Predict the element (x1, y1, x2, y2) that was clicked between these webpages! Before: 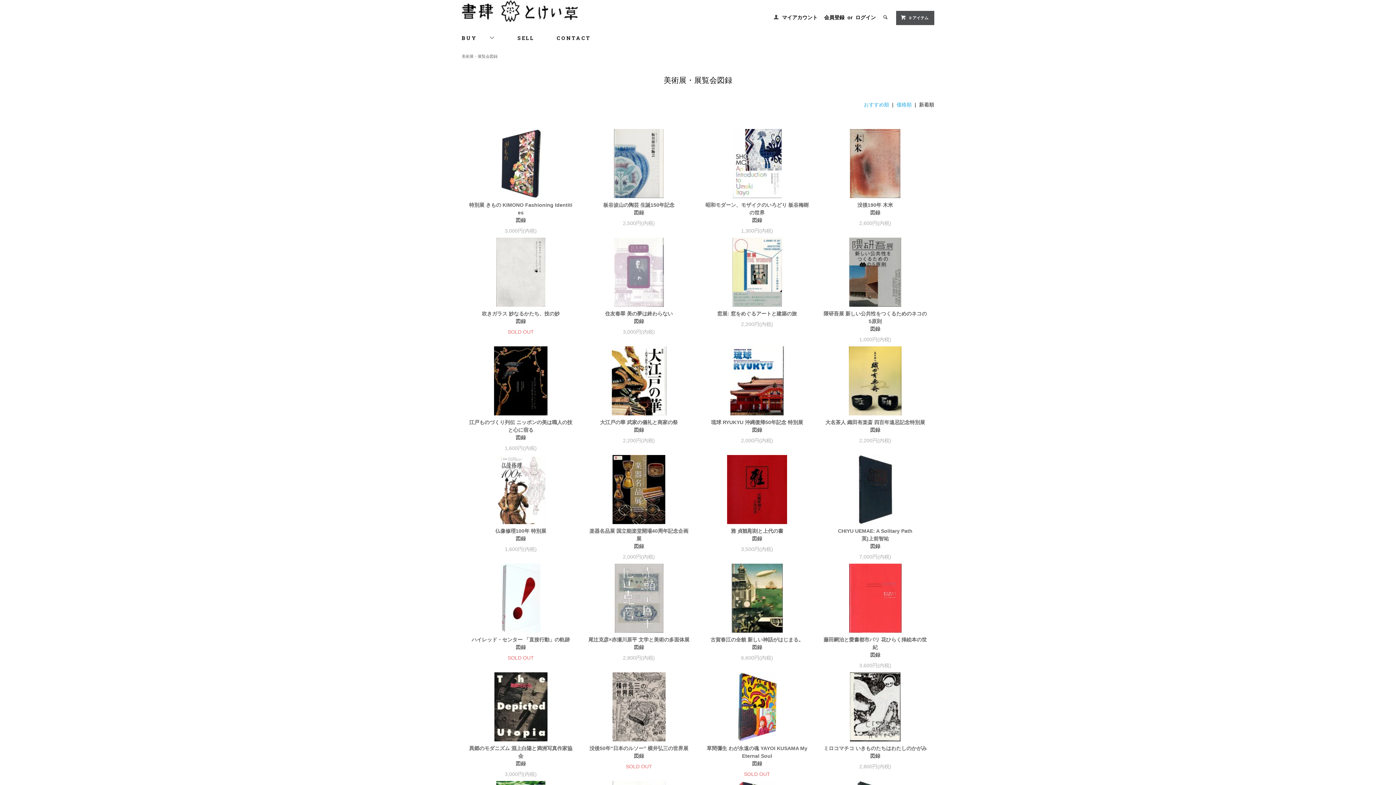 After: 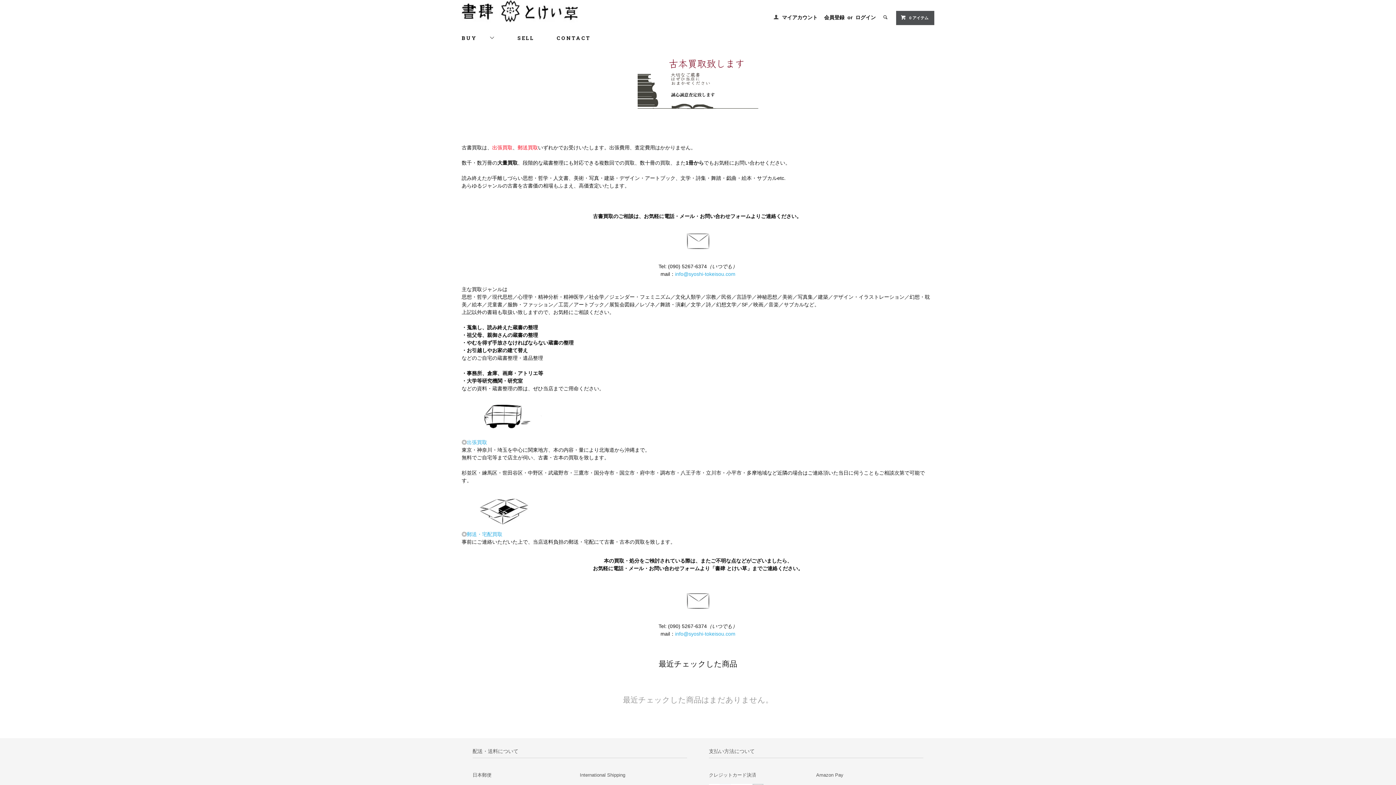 Action: bbox: (505, 32, 546, 43) label: 　　SELL　　